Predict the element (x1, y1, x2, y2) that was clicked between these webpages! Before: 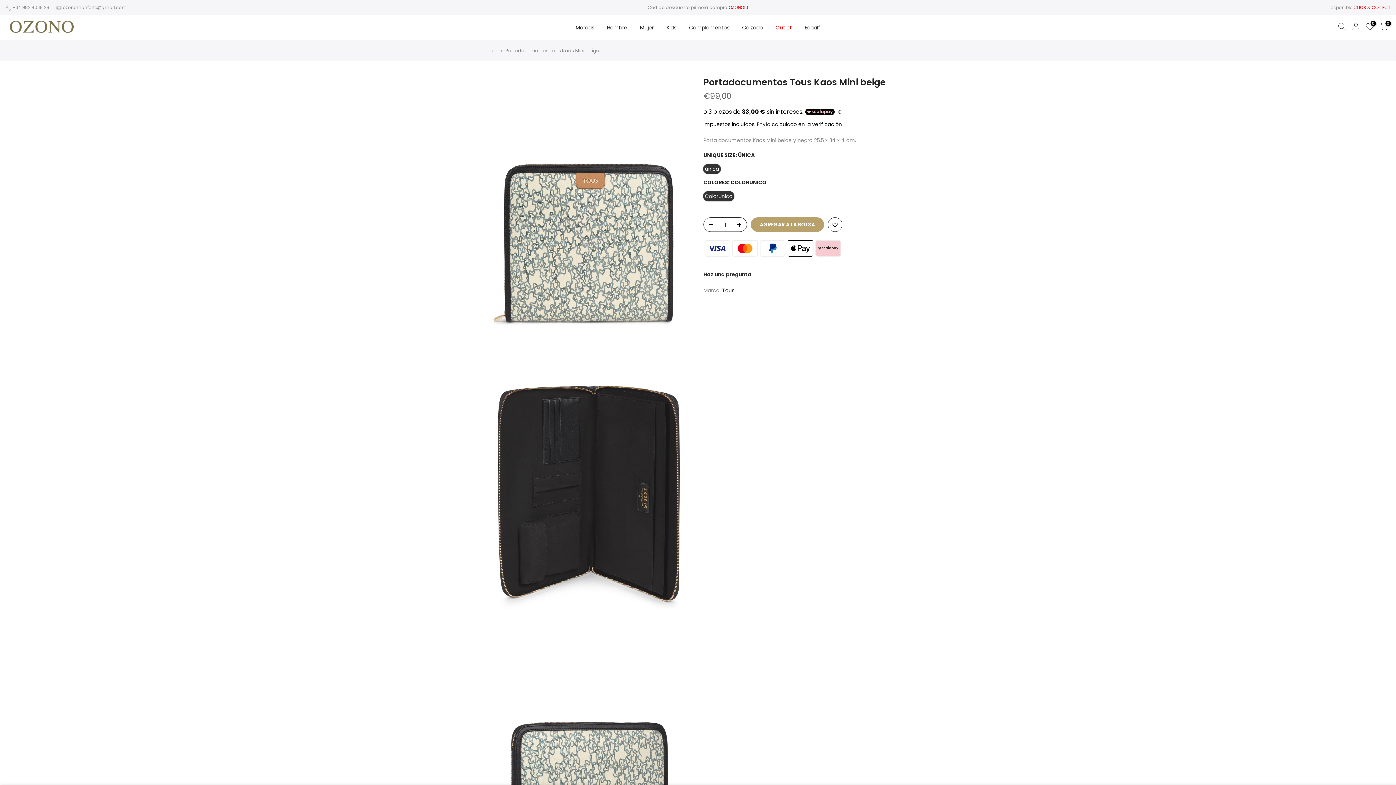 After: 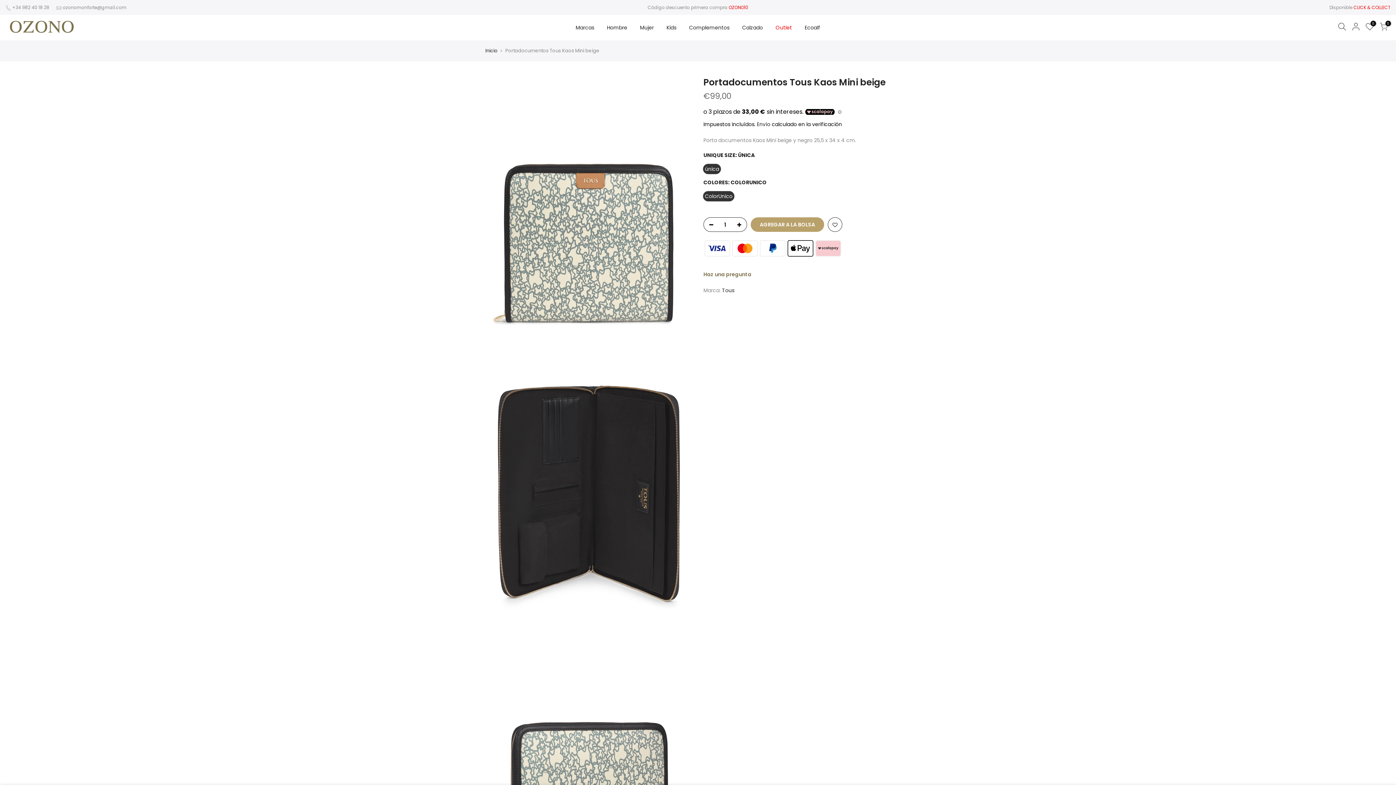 Action: label: Haz una pregunta bbox: (703, 270, 751, 278)